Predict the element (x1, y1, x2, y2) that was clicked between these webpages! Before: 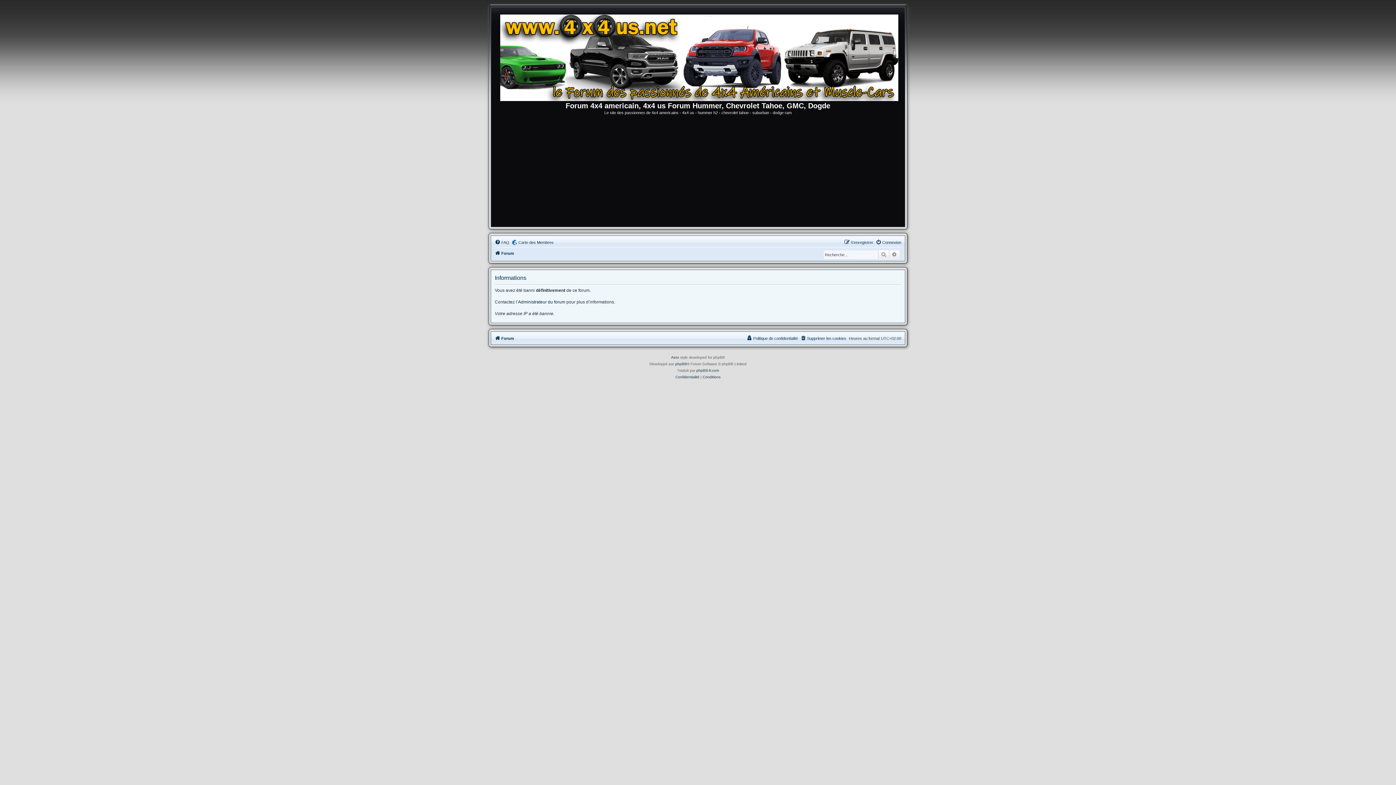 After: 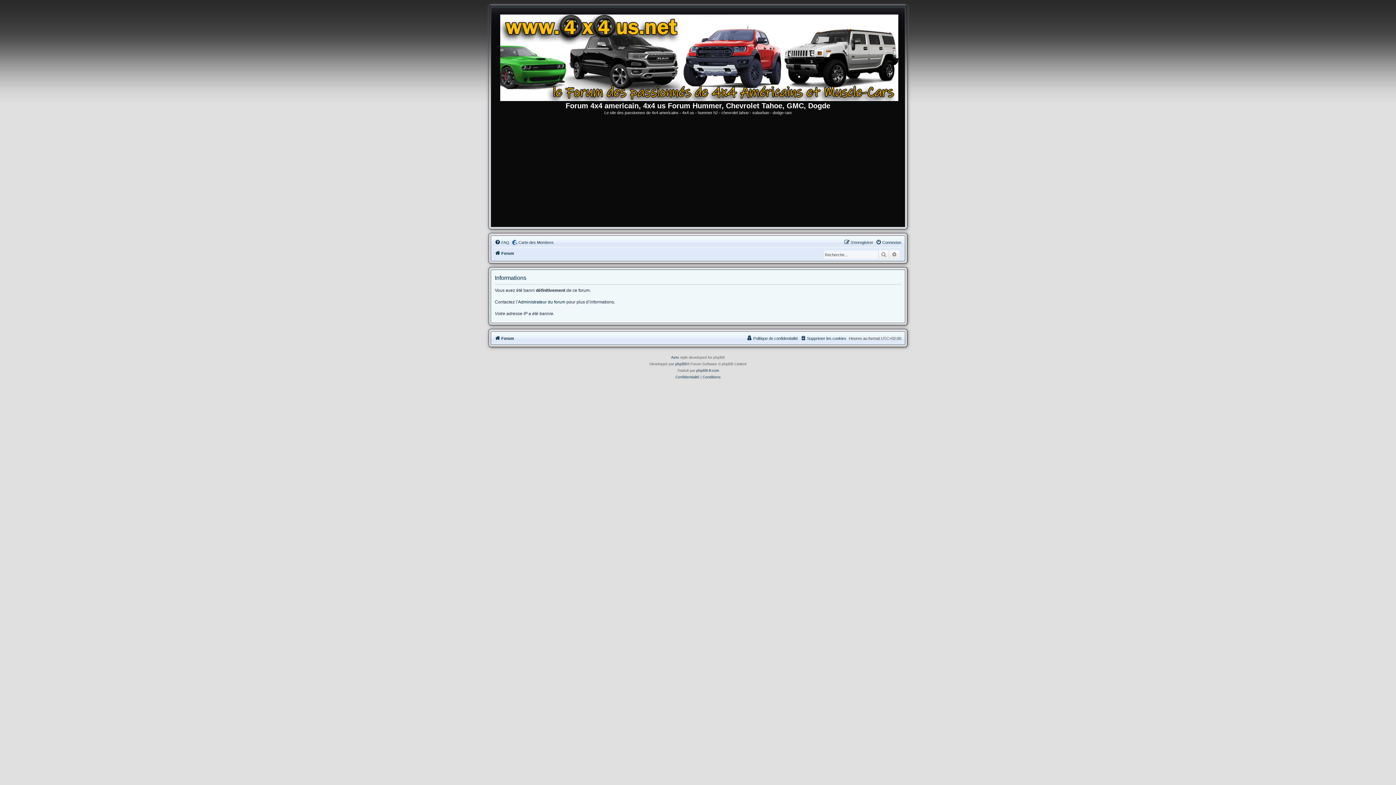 Action: label: Politique de confidentialité bbox: (746, 334, 798, 342)